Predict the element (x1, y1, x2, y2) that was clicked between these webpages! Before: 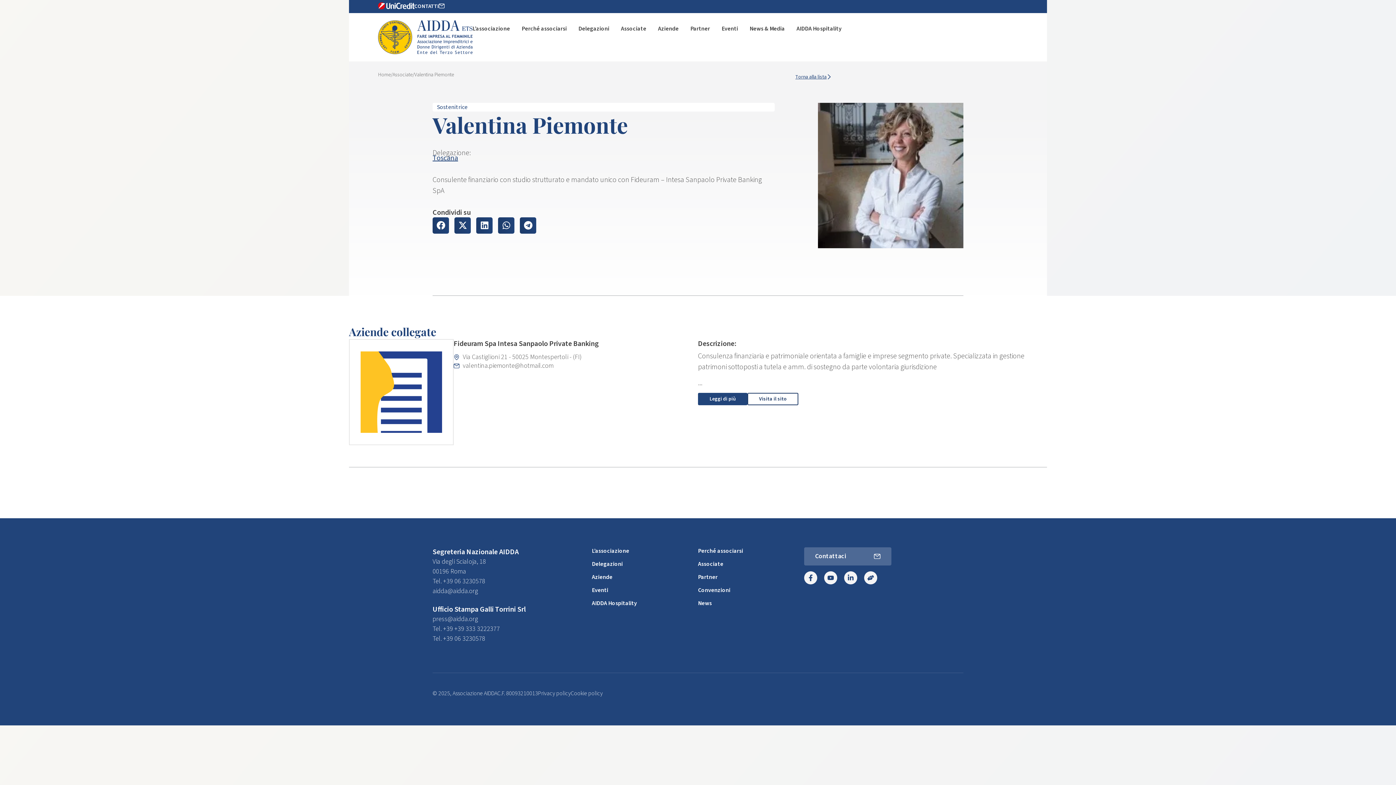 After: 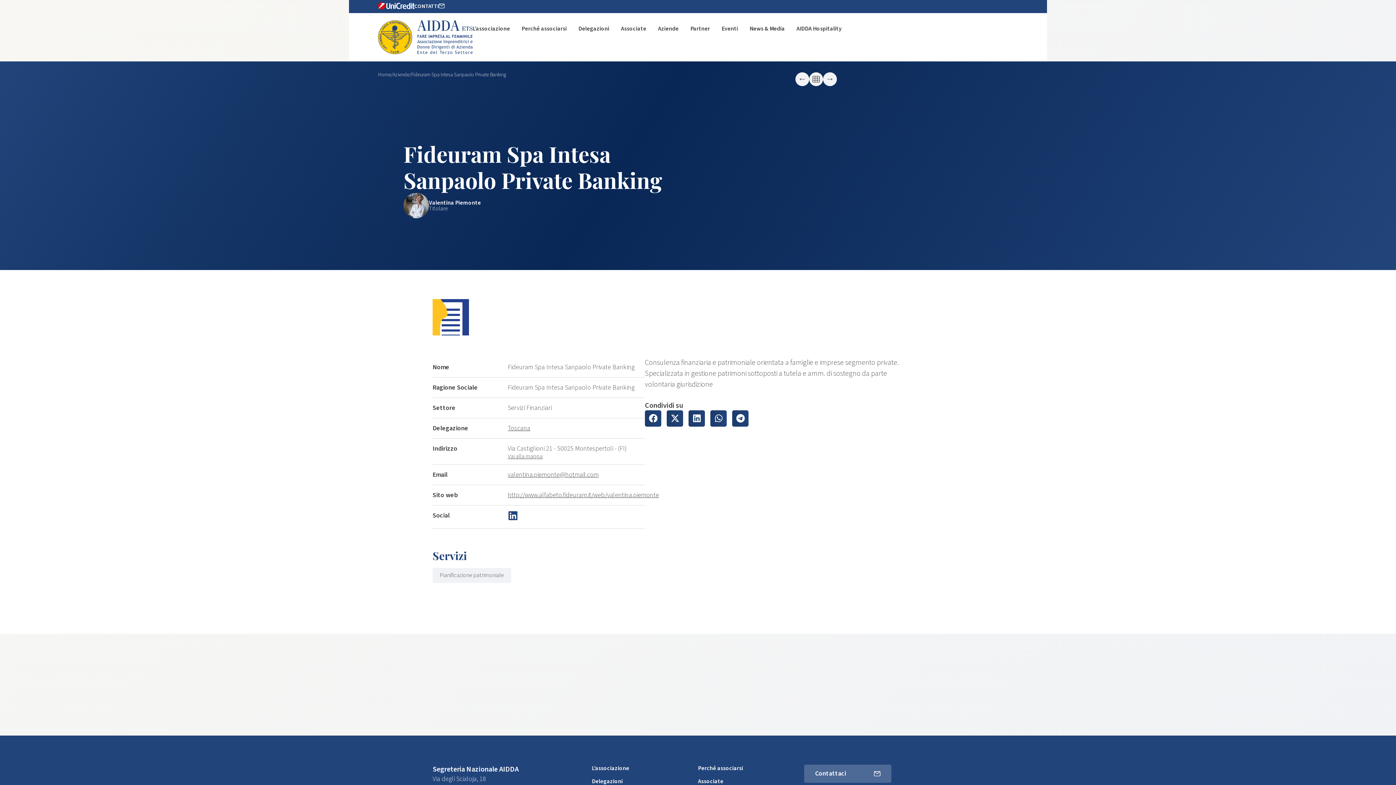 Action: label: Leggi di più bbox: (698, 393, 747, 405)